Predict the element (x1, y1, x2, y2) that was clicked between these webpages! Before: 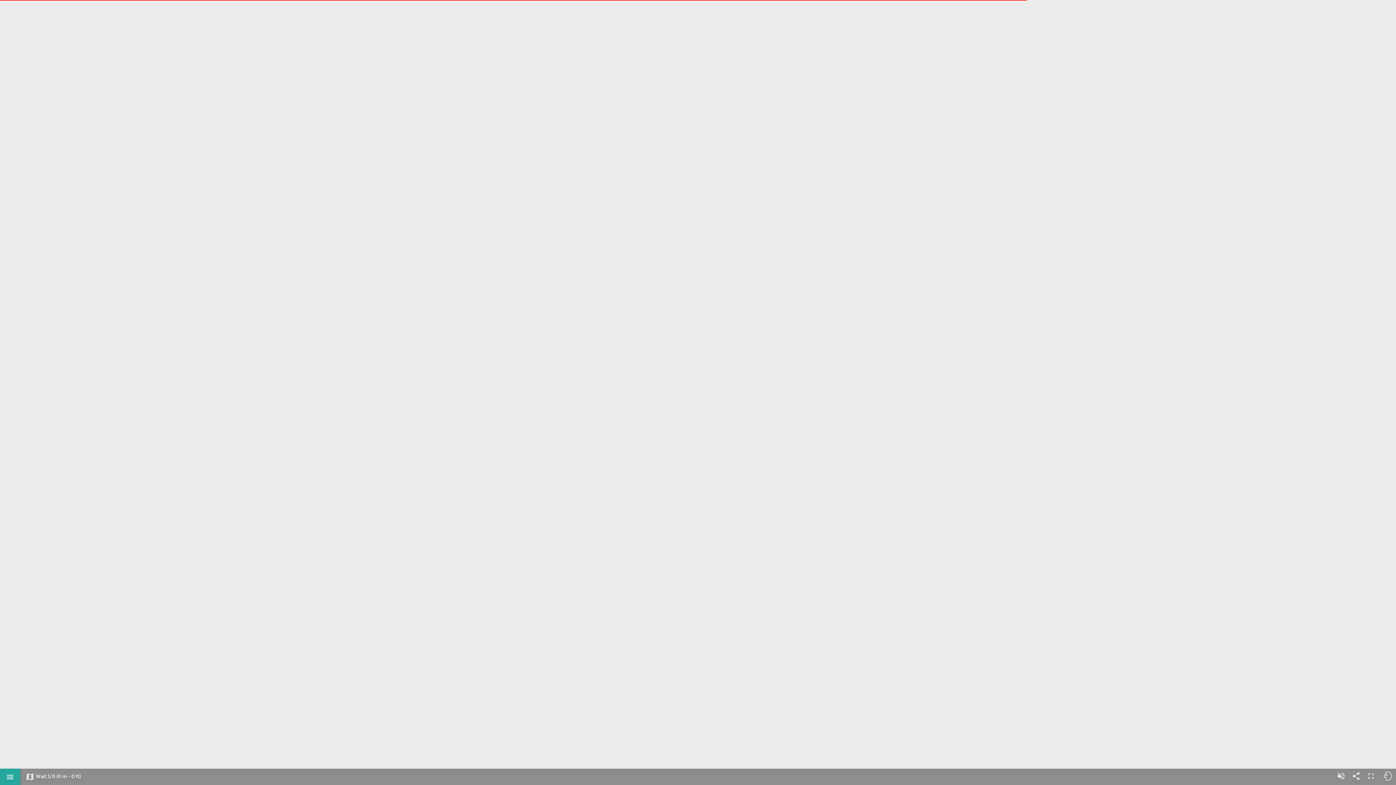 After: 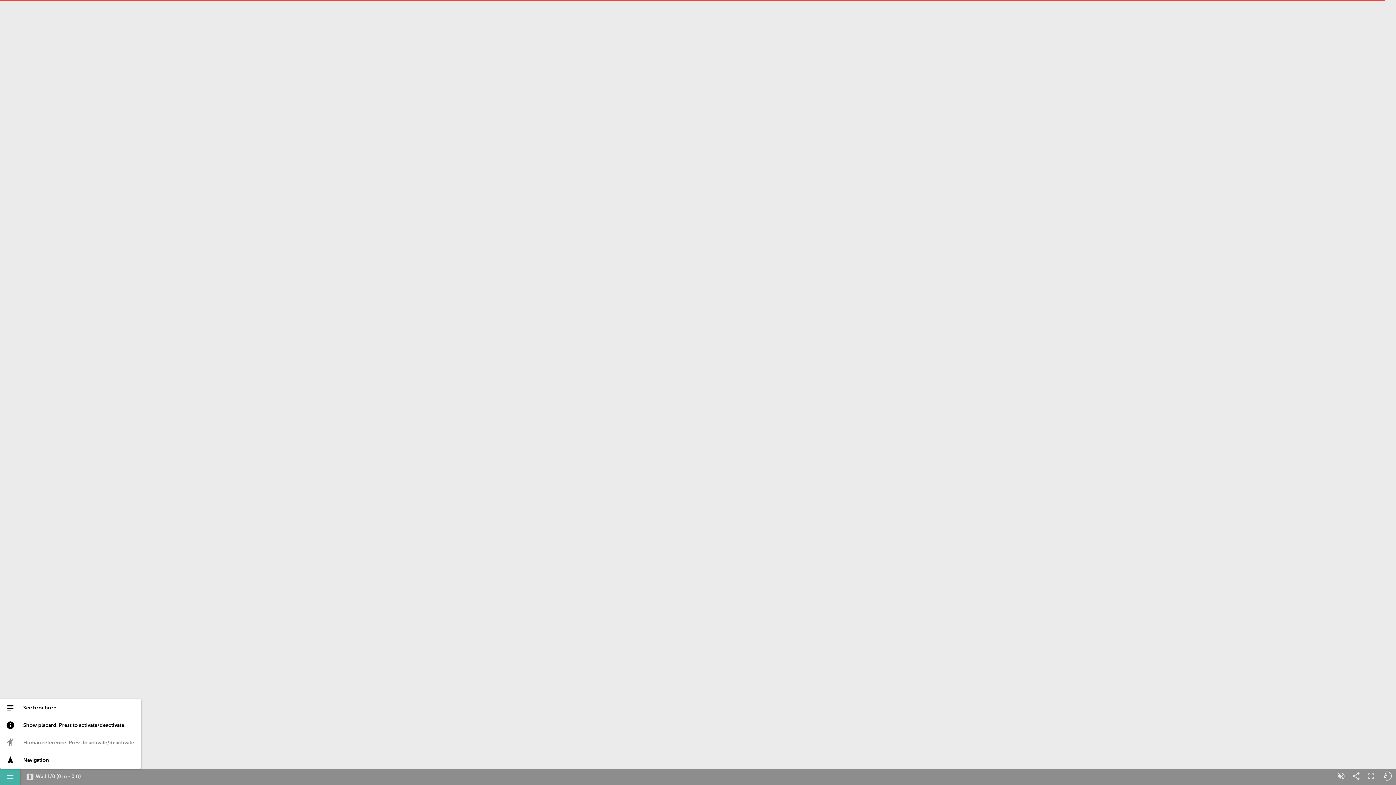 Action: bbox: (0, 769, 20, 785) label: menu